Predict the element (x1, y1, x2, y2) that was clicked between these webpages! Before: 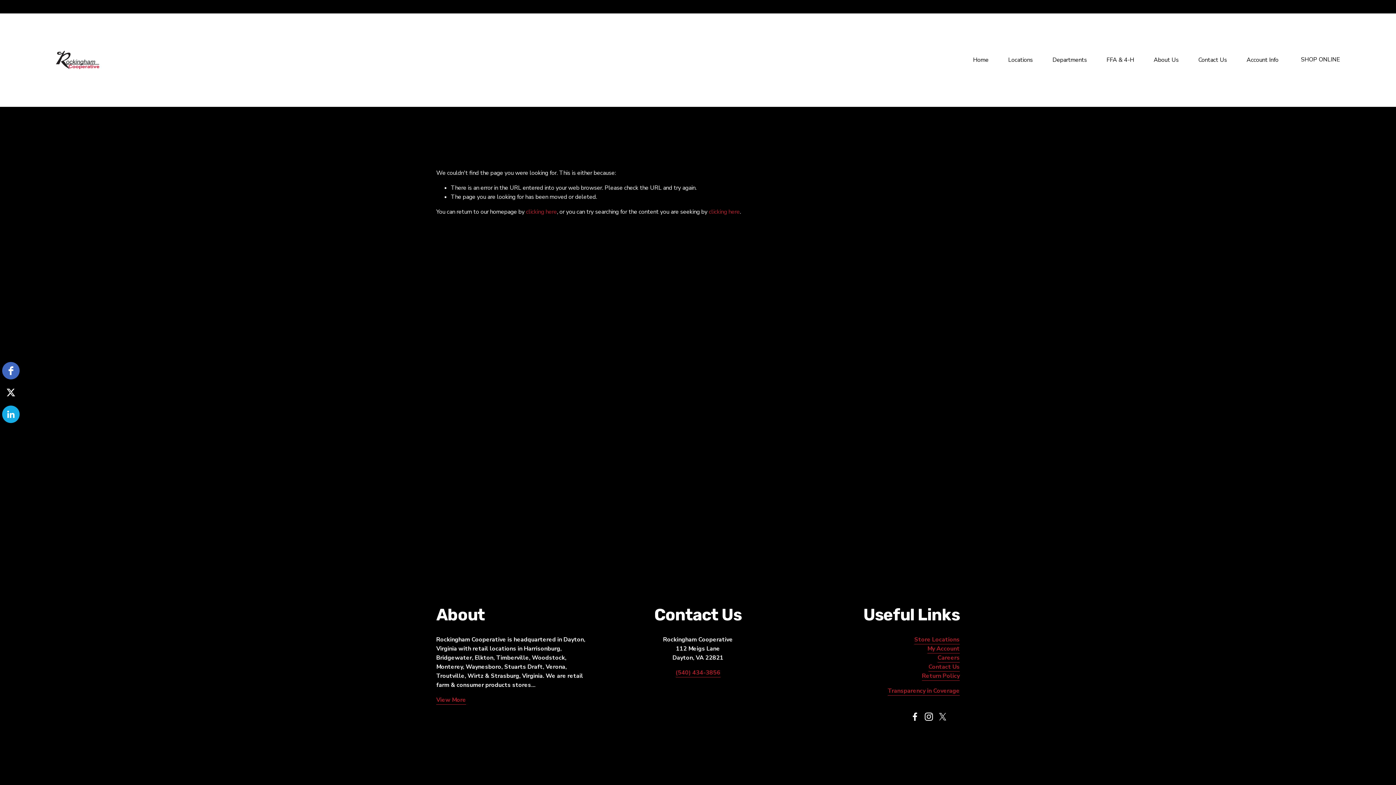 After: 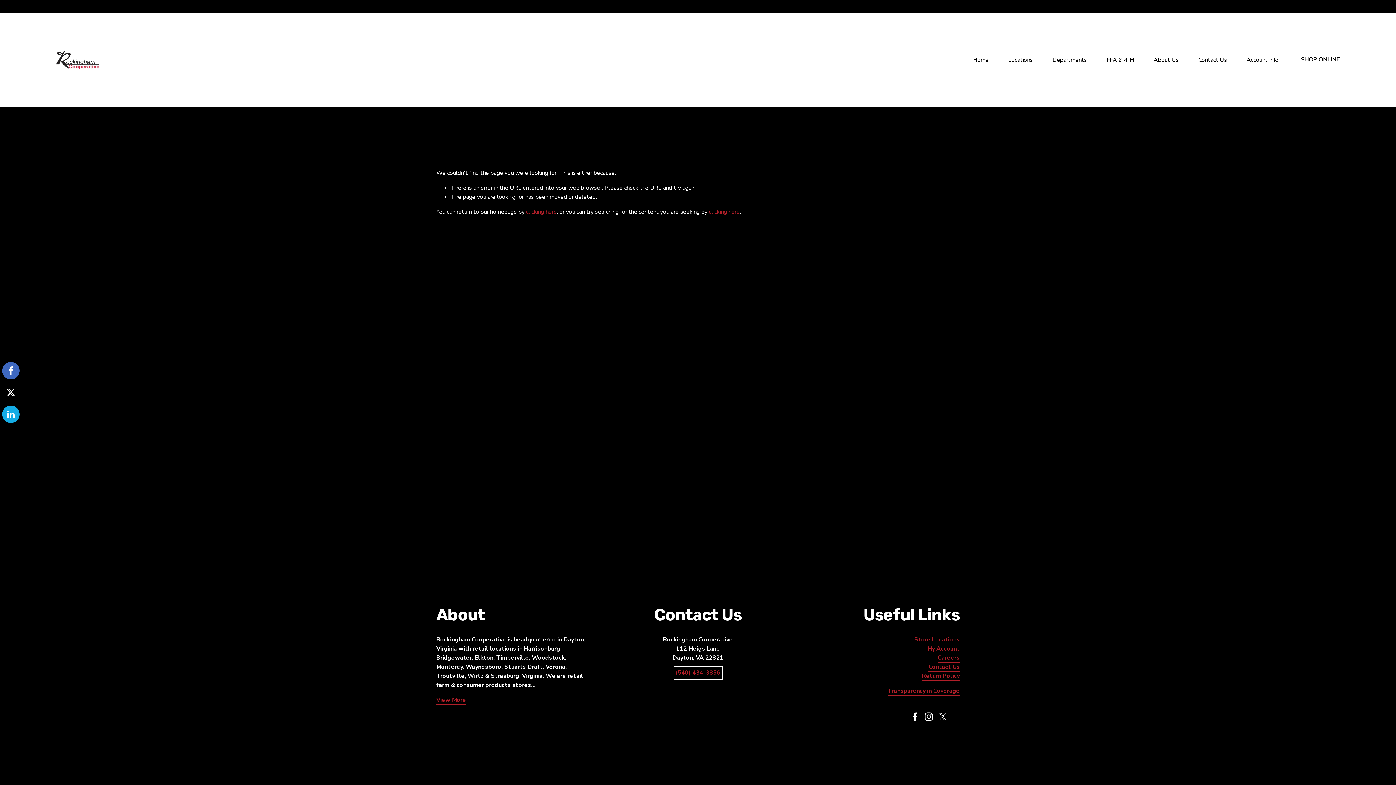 Action: bbox: (675, 668, 720, 677) label: (540) 434-3856